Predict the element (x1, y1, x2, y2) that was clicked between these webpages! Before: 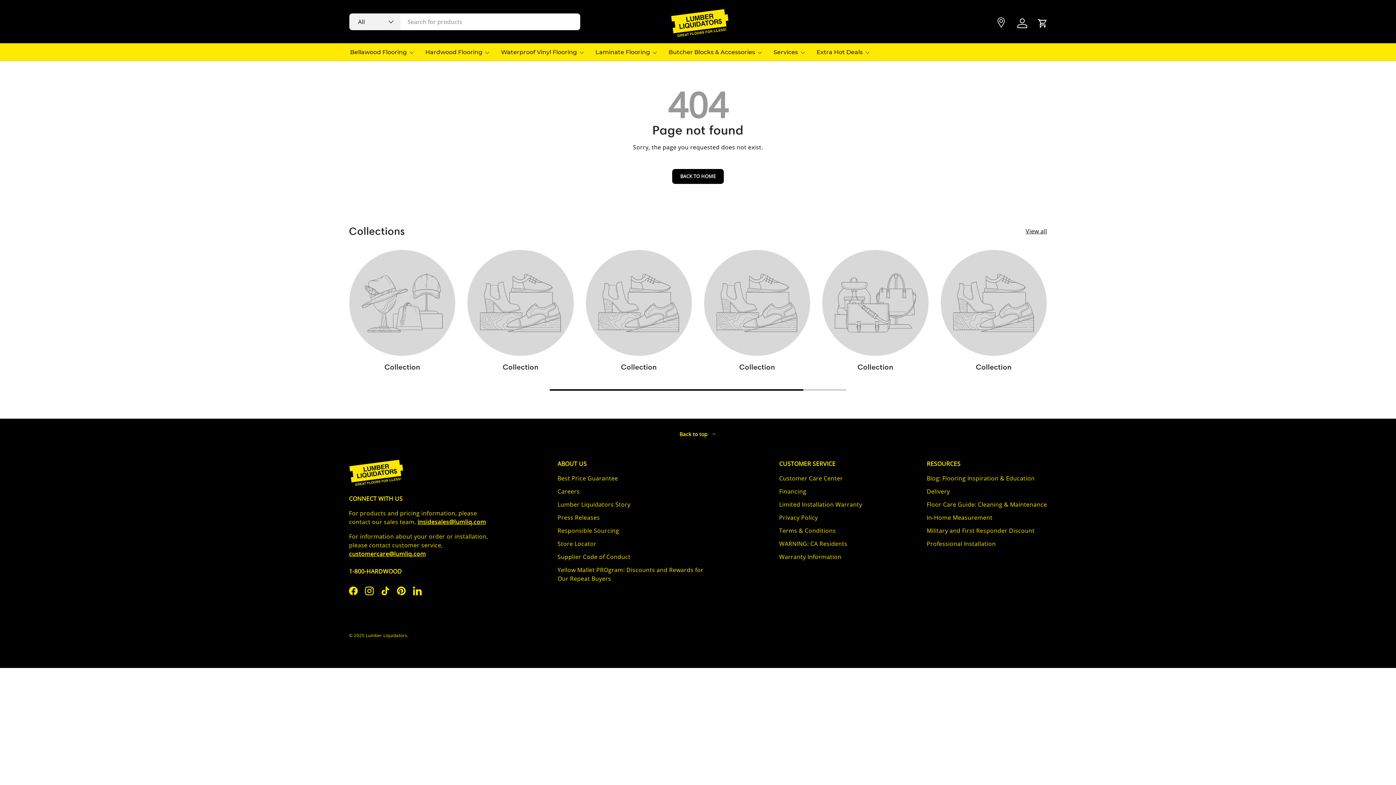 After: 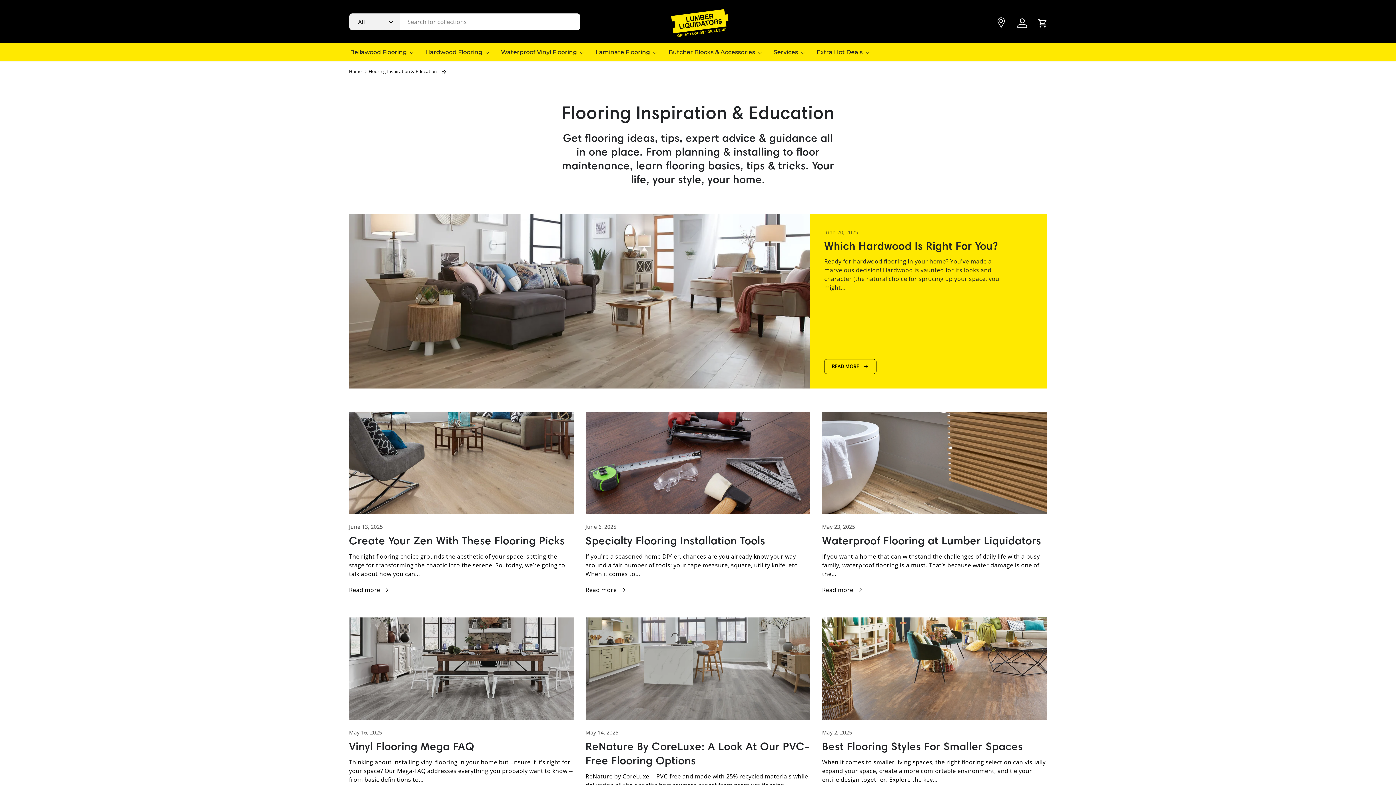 Action: bbox: (926, 474, 1035, 482) label: Blog: Flooring Inspiration & Education